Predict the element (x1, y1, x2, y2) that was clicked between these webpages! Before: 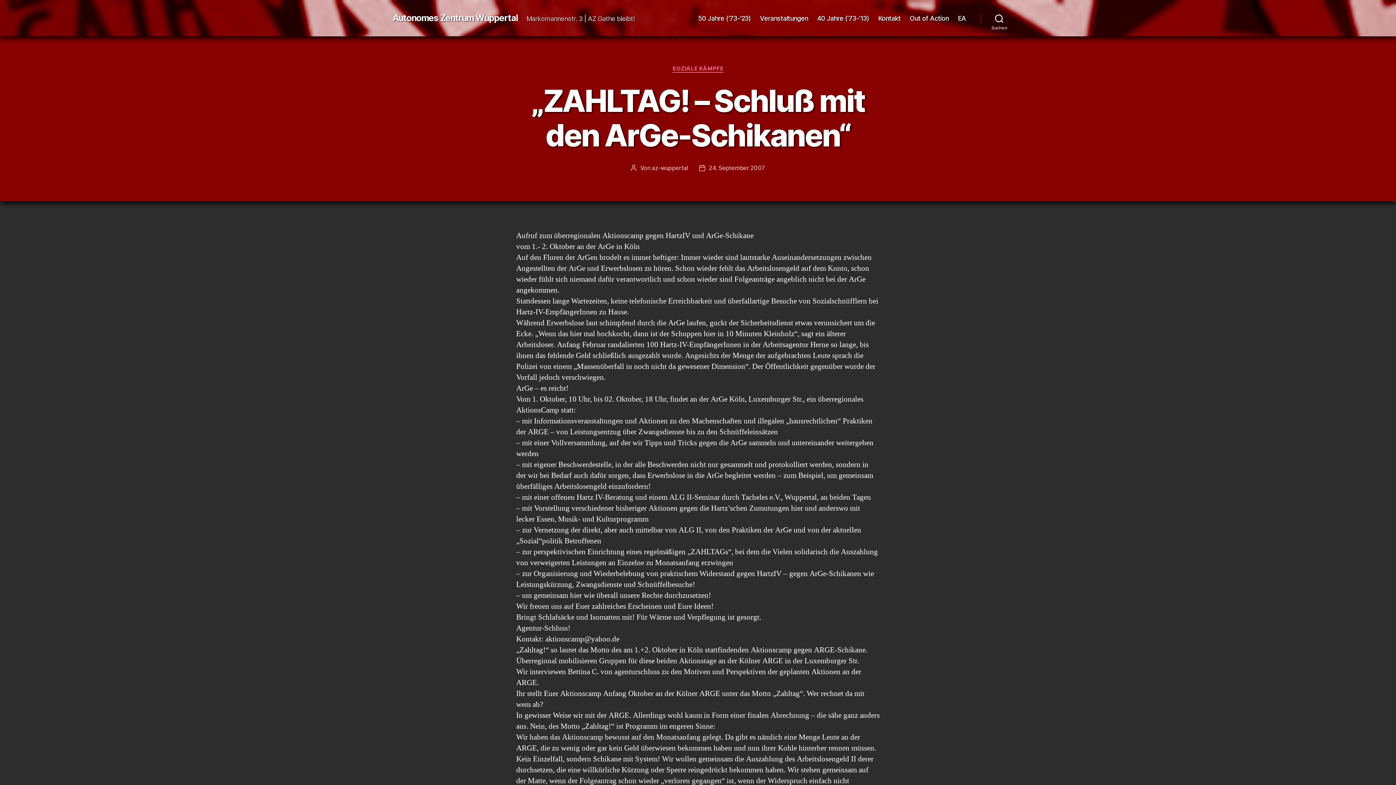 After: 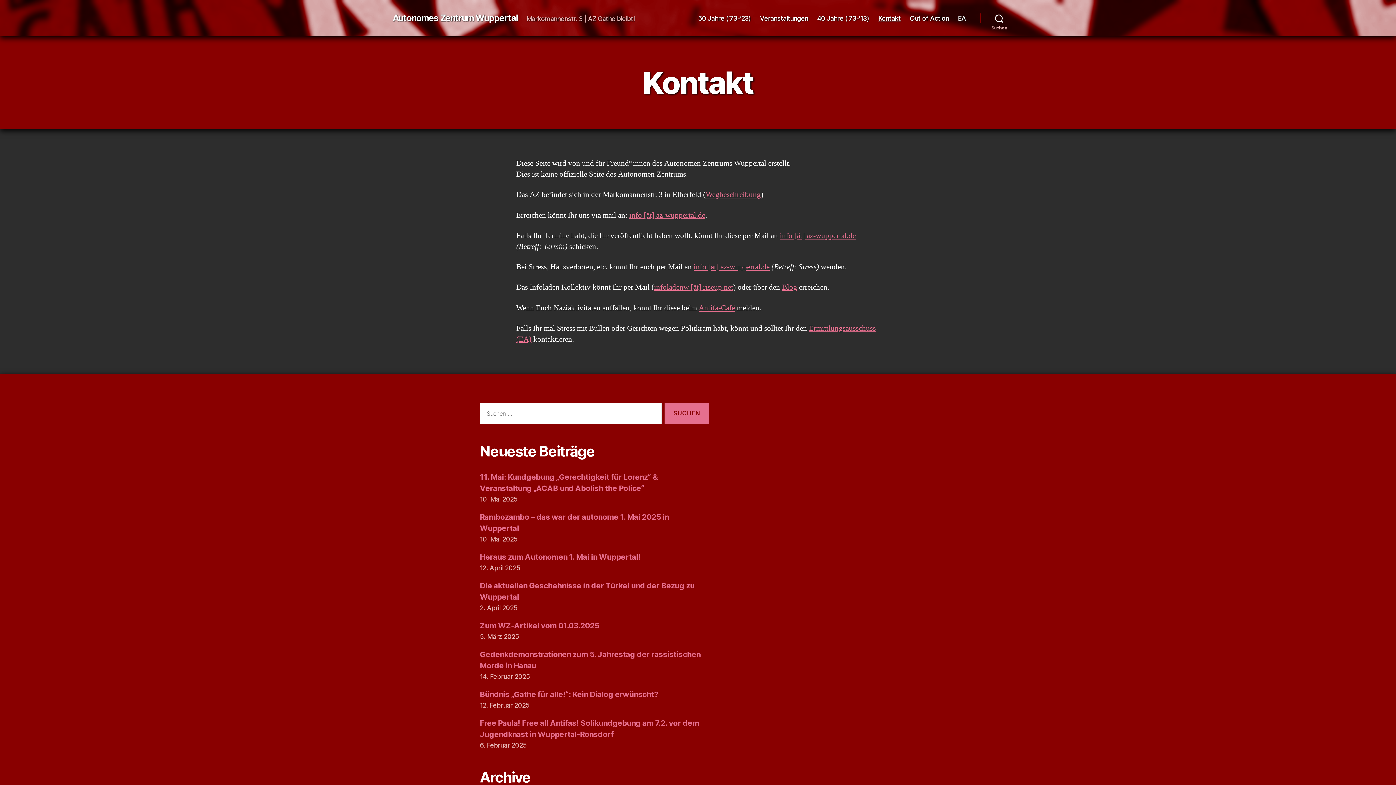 Action: bbox: (878, 14, 900, 22) label: Kontakt